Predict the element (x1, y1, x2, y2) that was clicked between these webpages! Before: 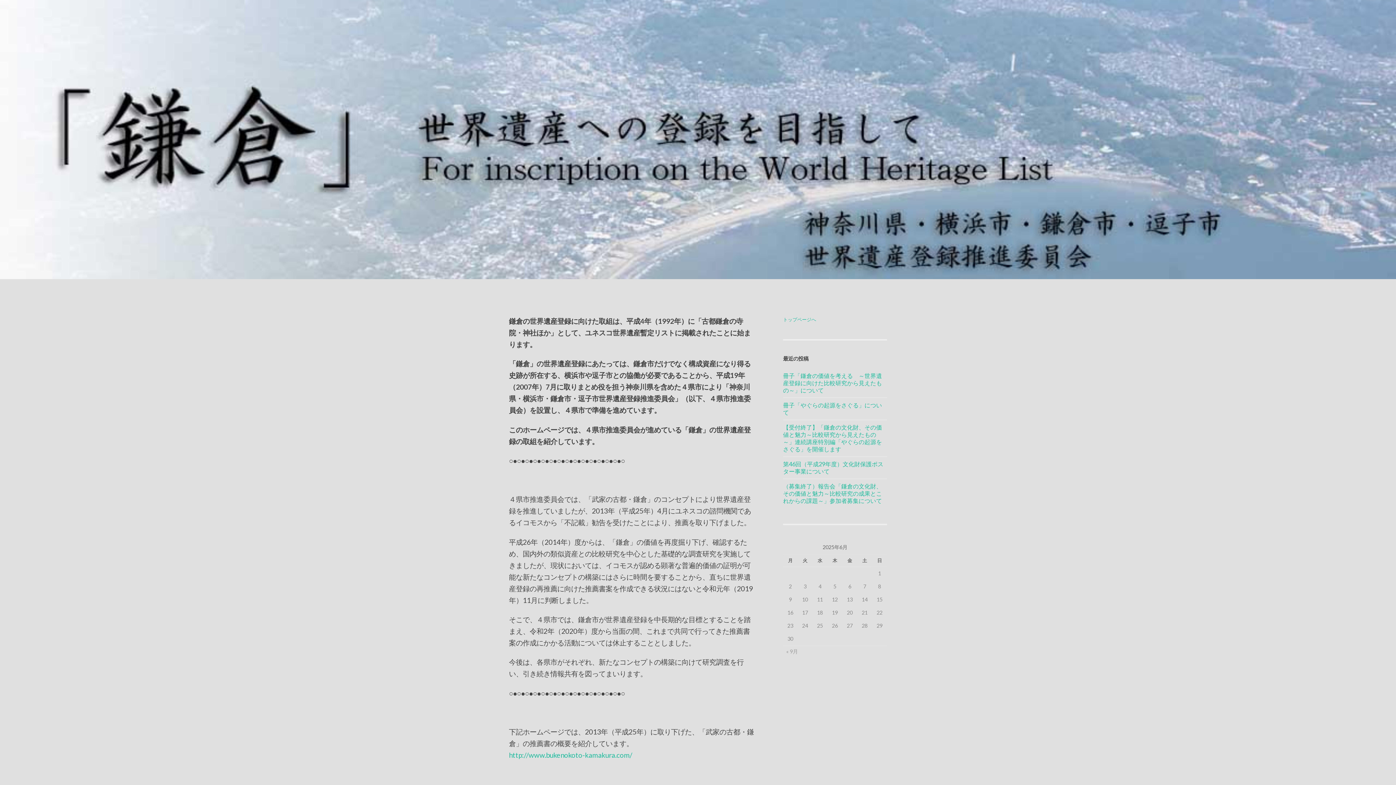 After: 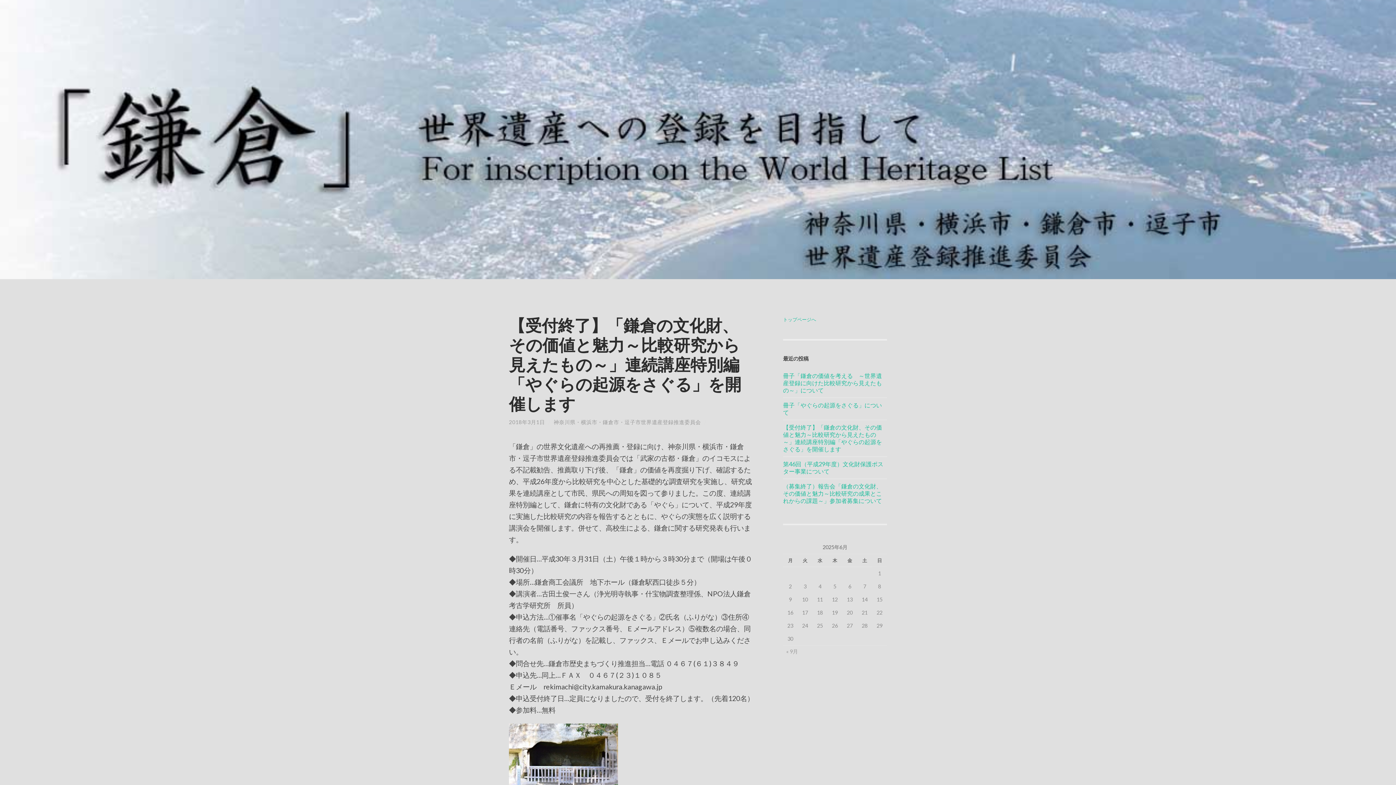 Action: label: 【受付終了】「鎌倉の文化財、その価値と魅力～比較研究から見えたもの～」連続講座特別編「やぐらの起源をさぐる」を開催します bbox: (783, 423, 882, 452)